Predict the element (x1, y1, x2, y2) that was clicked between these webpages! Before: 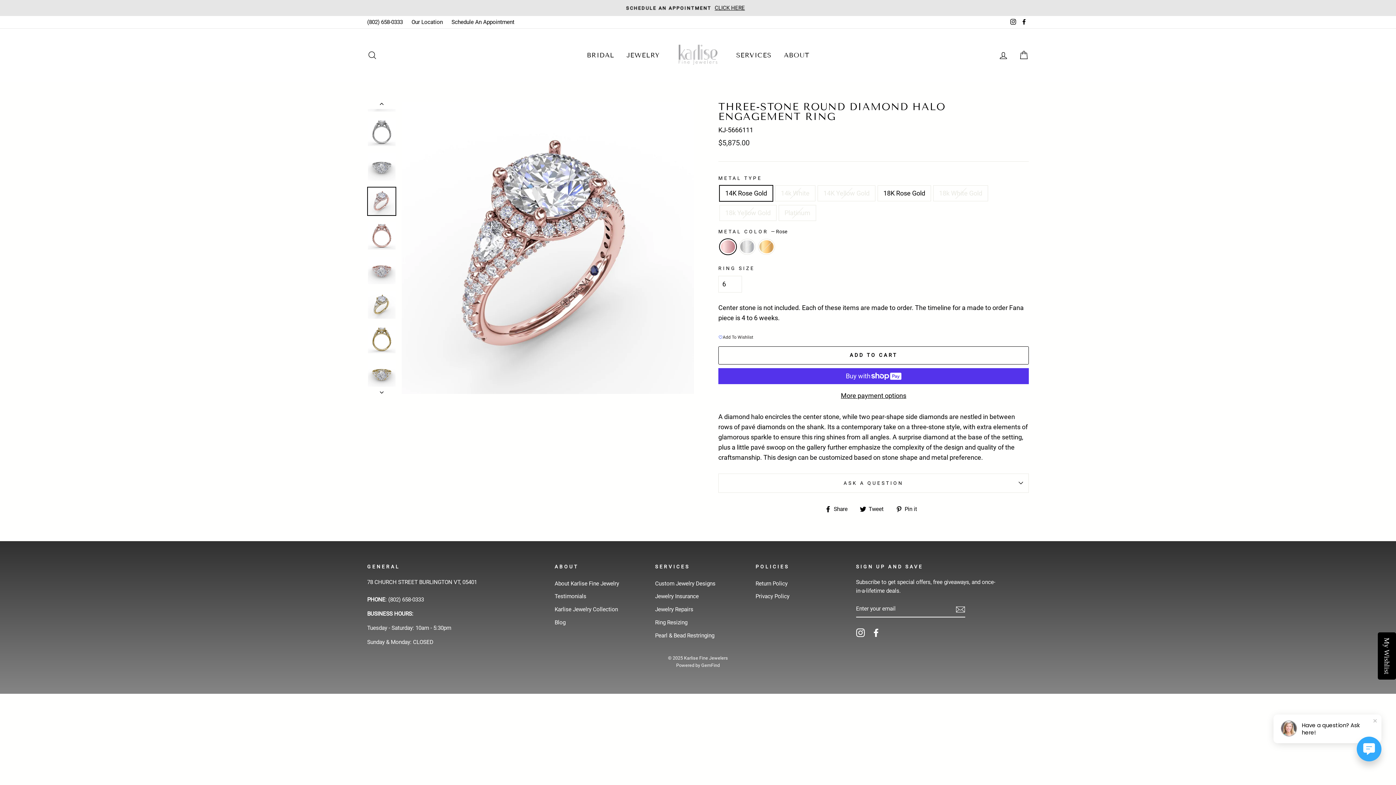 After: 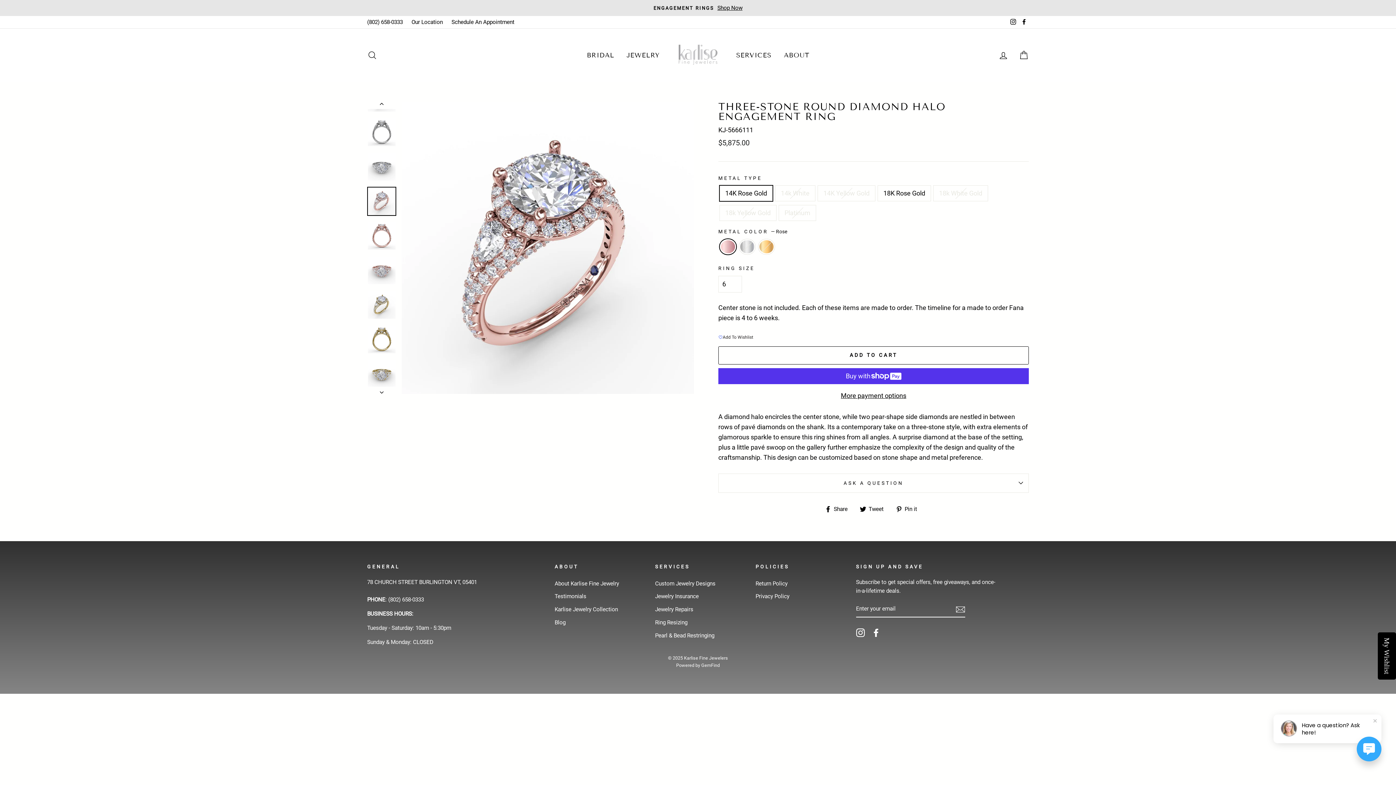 Action: label:  Tweet
Tweet on Twitter bbox: (859, 503, 889, 513)